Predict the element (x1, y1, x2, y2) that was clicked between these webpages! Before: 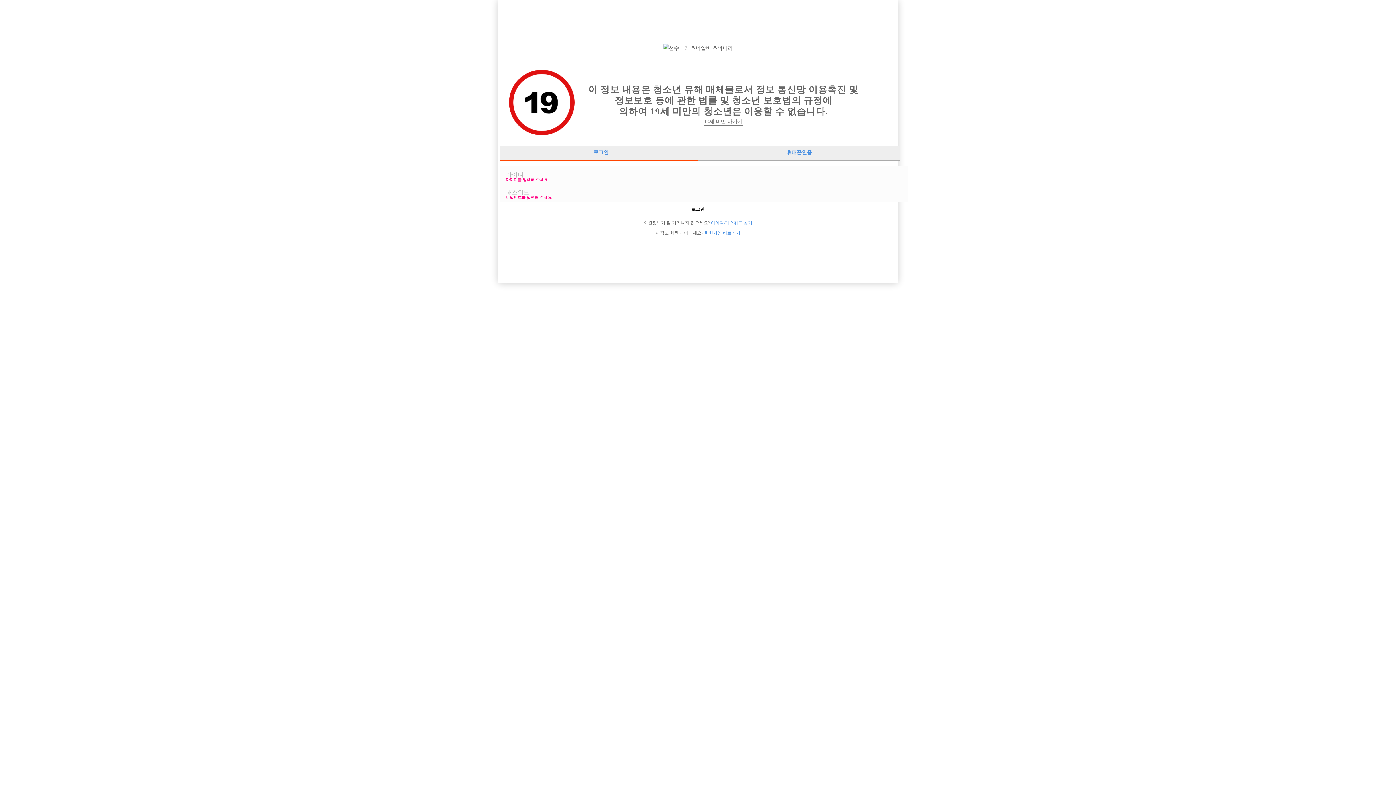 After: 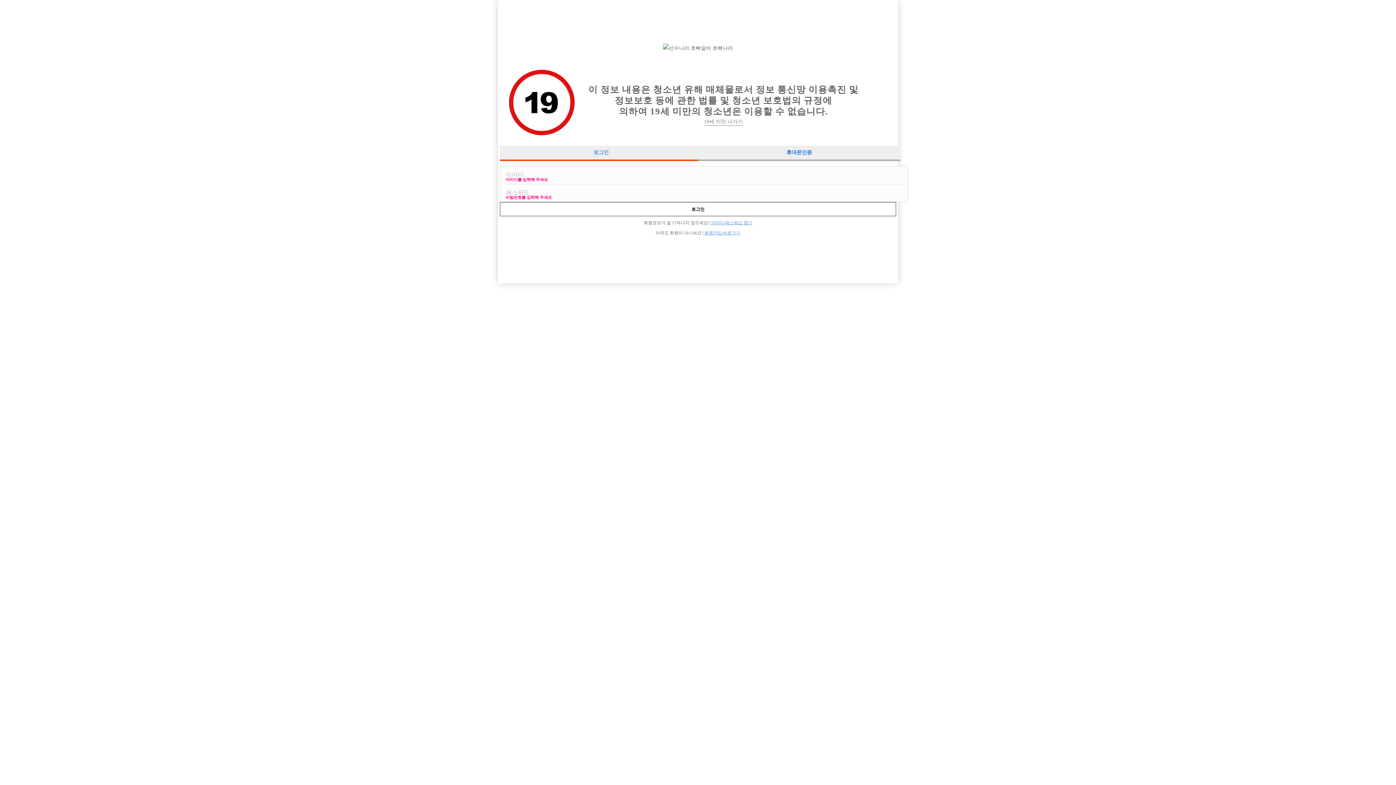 Action: label: 휴대폰인증 bbox: (698, 145, 900, 161)